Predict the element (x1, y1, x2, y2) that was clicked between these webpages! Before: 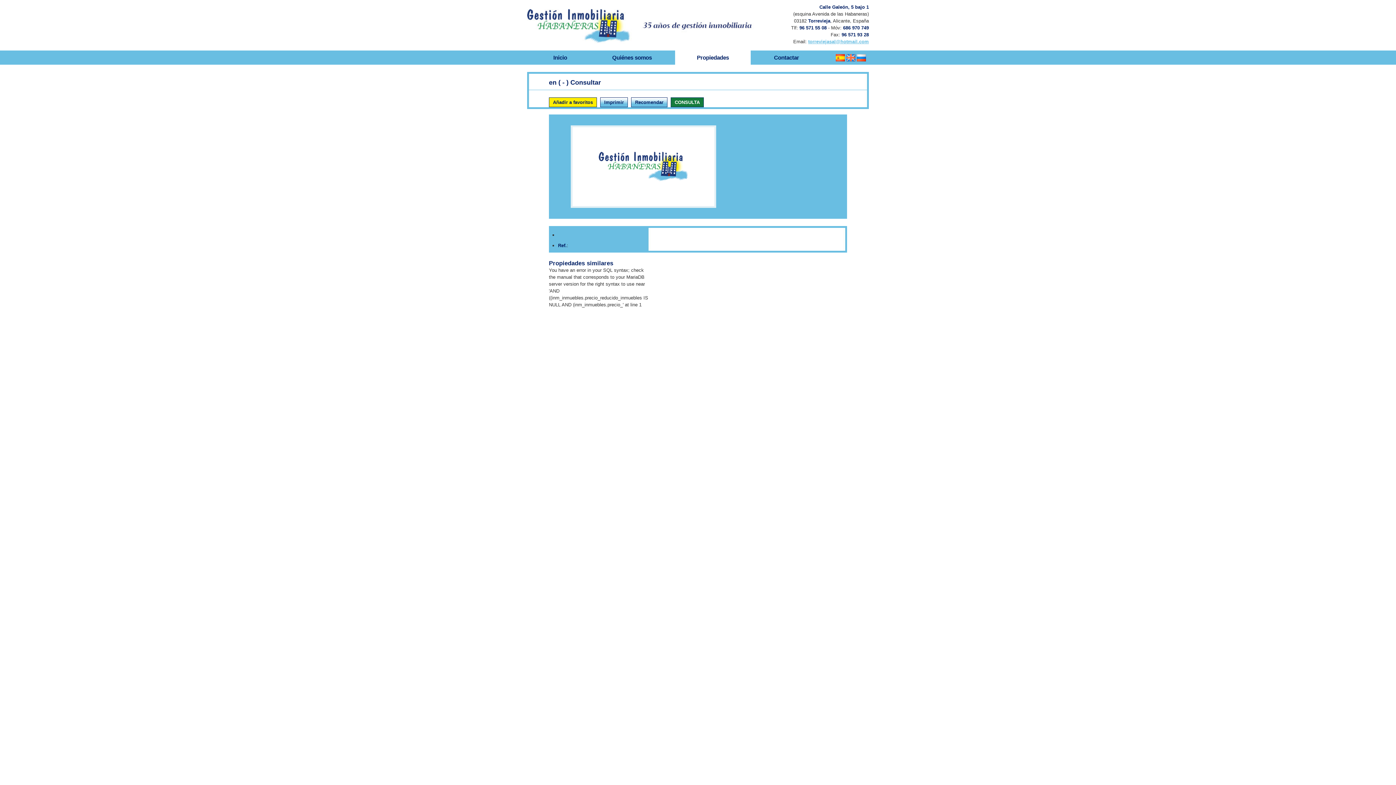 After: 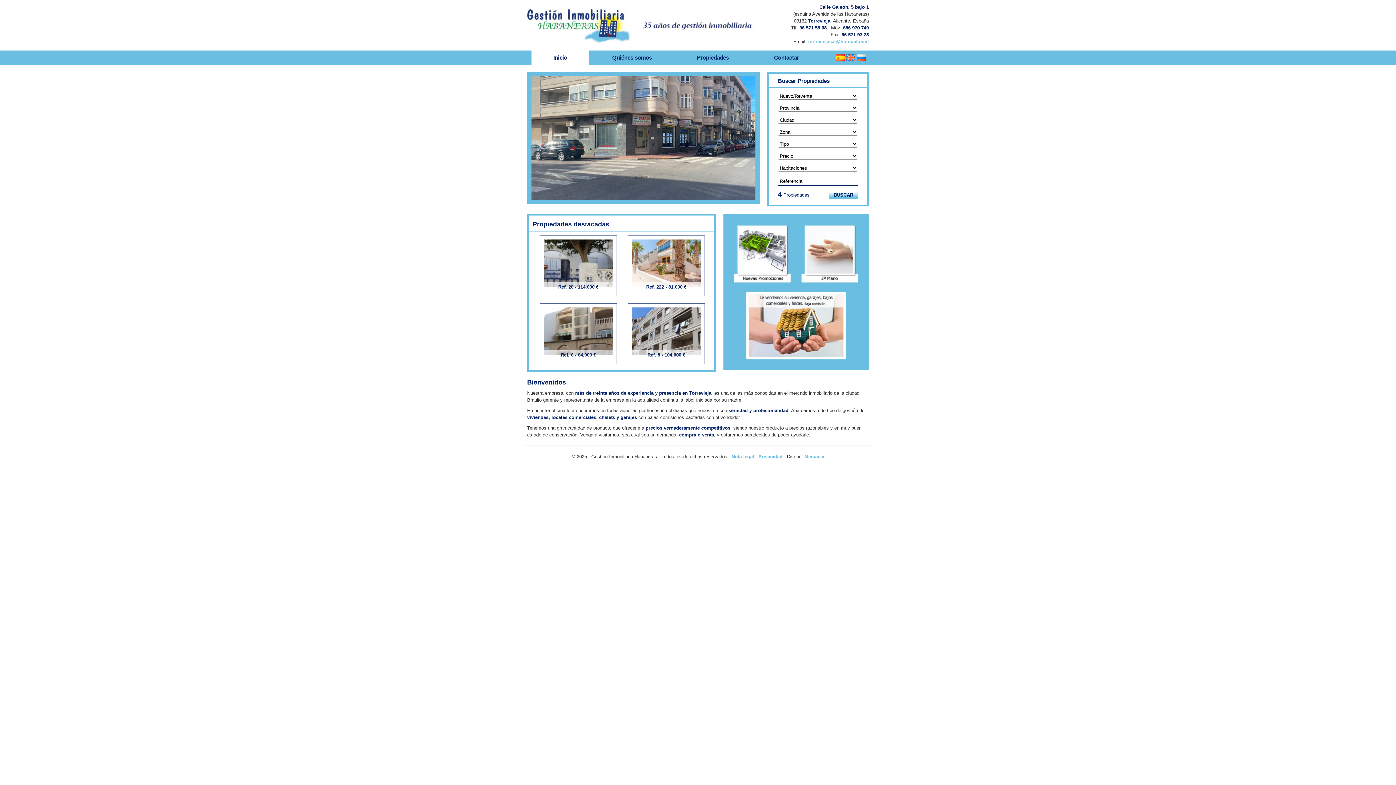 Action: bbox: (835, 54, 844, 61)